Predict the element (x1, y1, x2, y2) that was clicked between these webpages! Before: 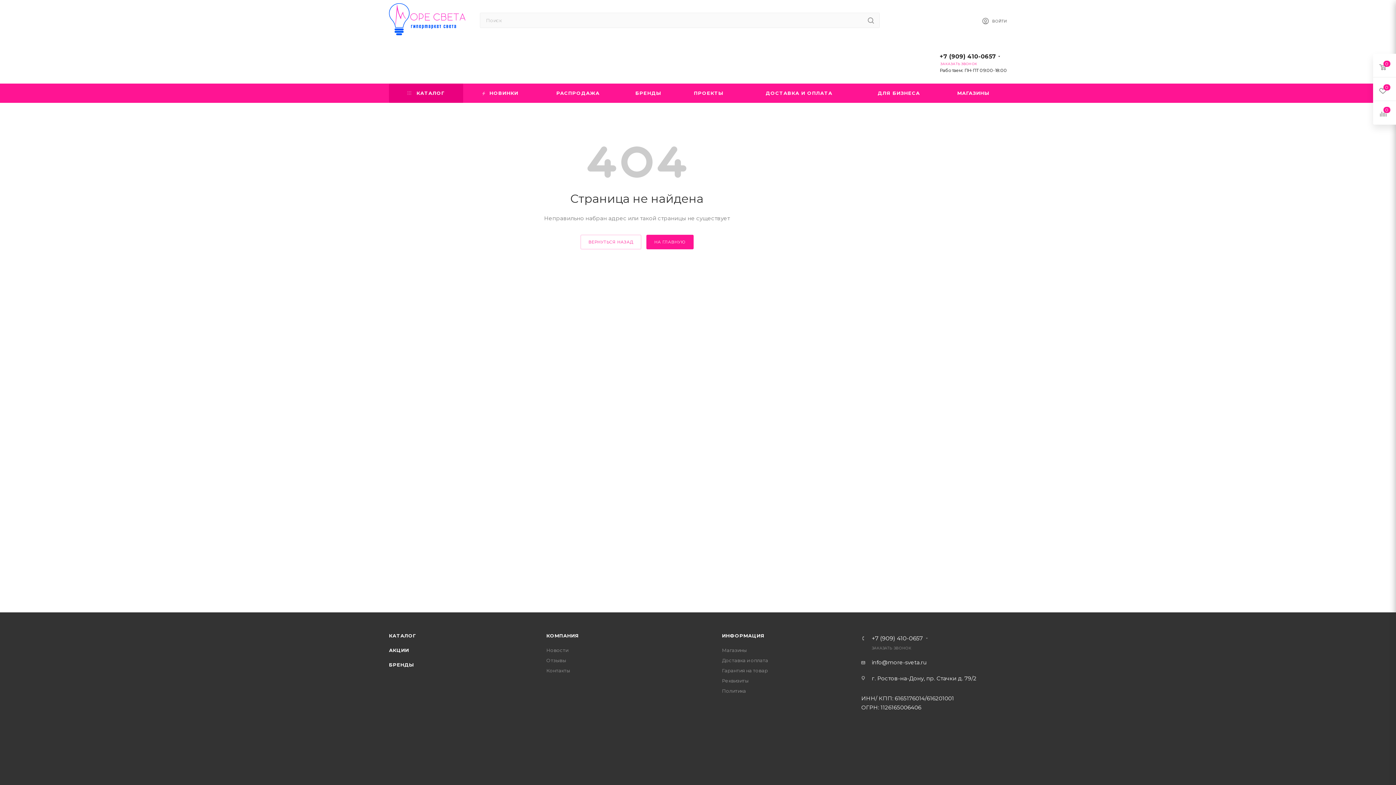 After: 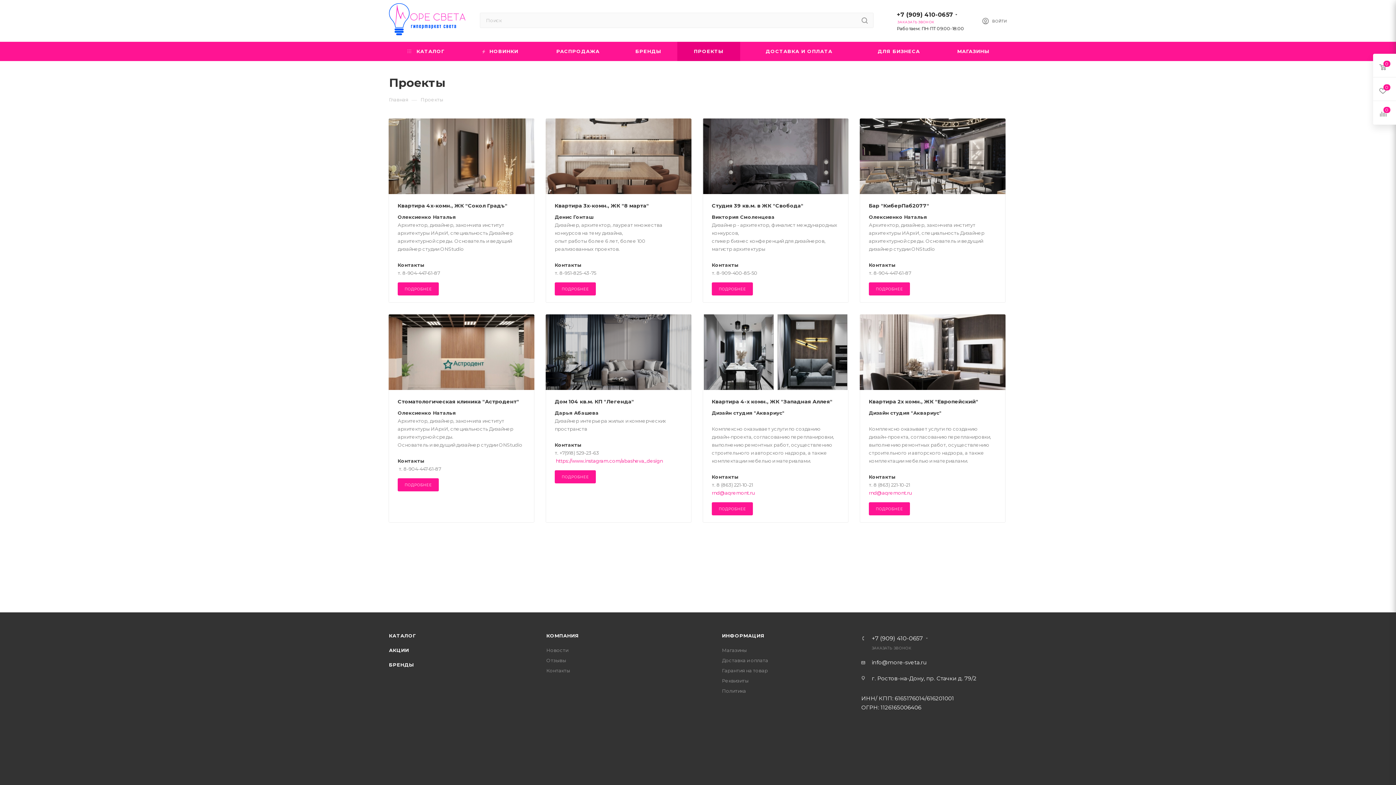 Action: bbox: (677, 83, 740, 102) label: ПРОЕКТЫ